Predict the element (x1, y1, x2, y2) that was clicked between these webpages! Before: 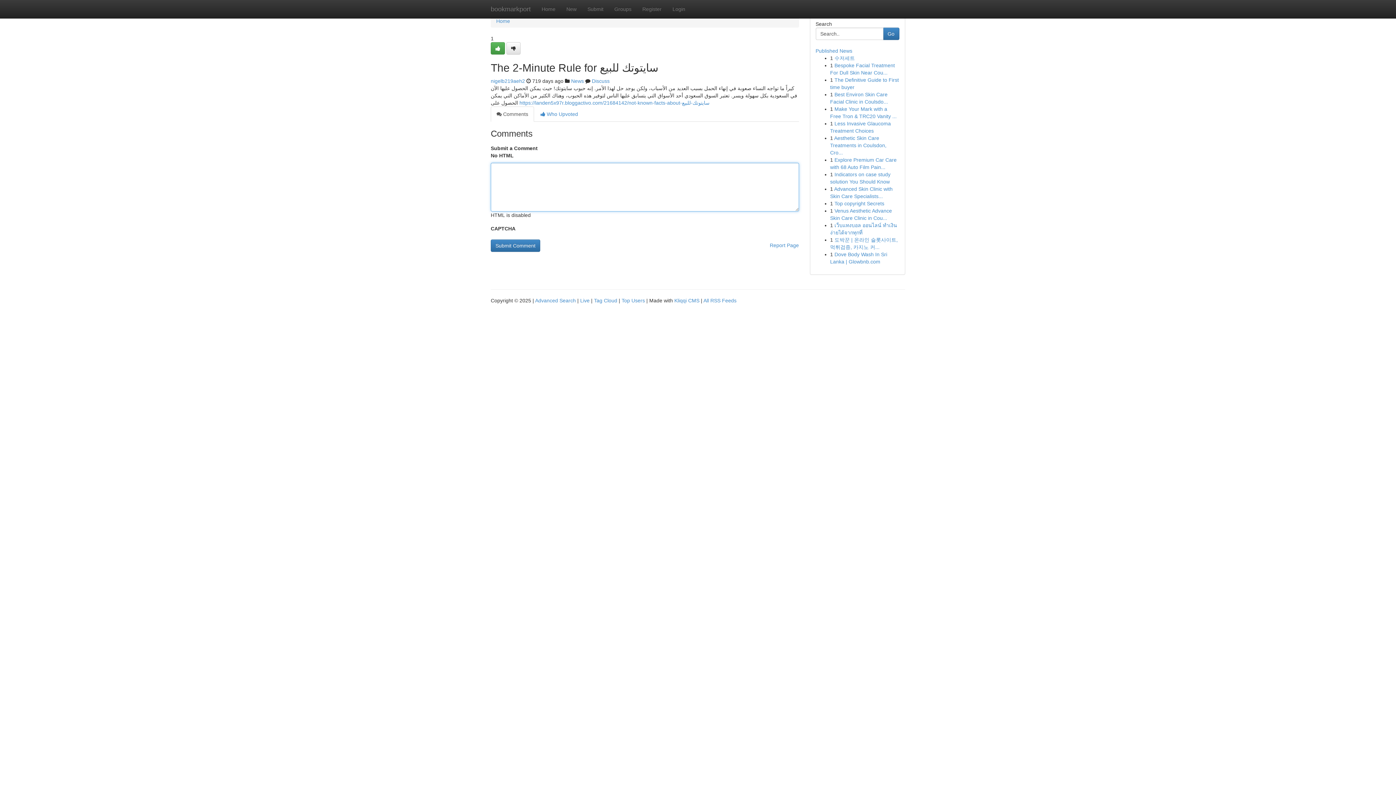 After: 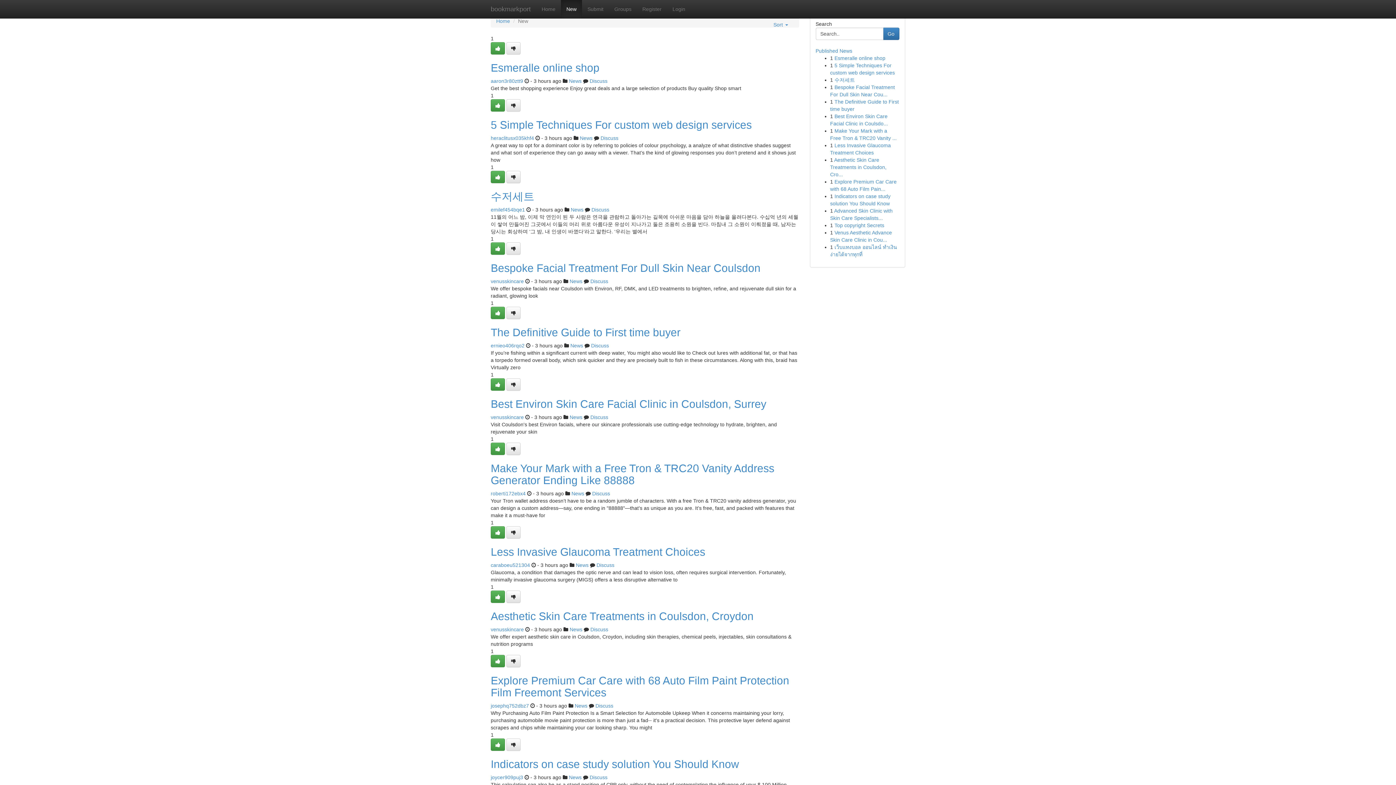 Action: bbox: (561, 0, 582, 18) label: New